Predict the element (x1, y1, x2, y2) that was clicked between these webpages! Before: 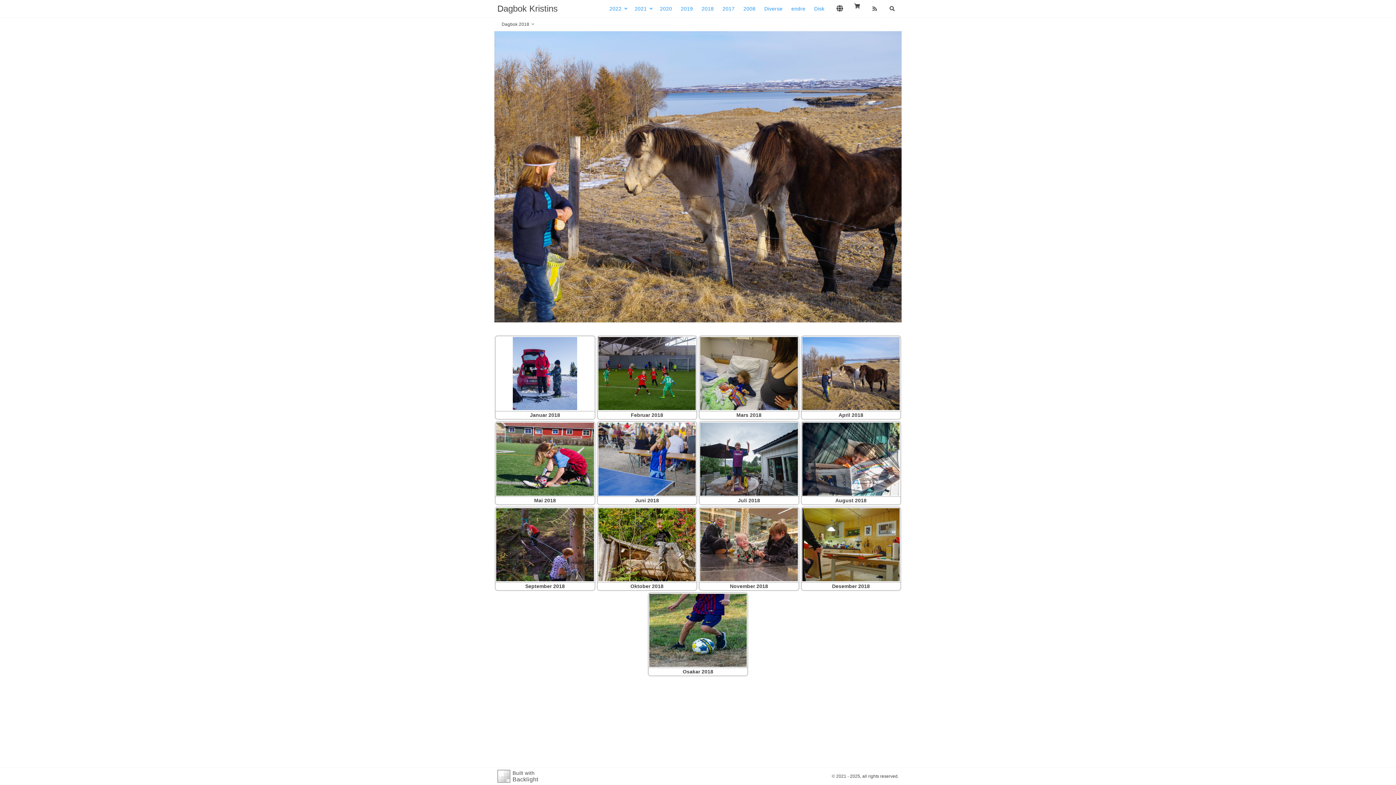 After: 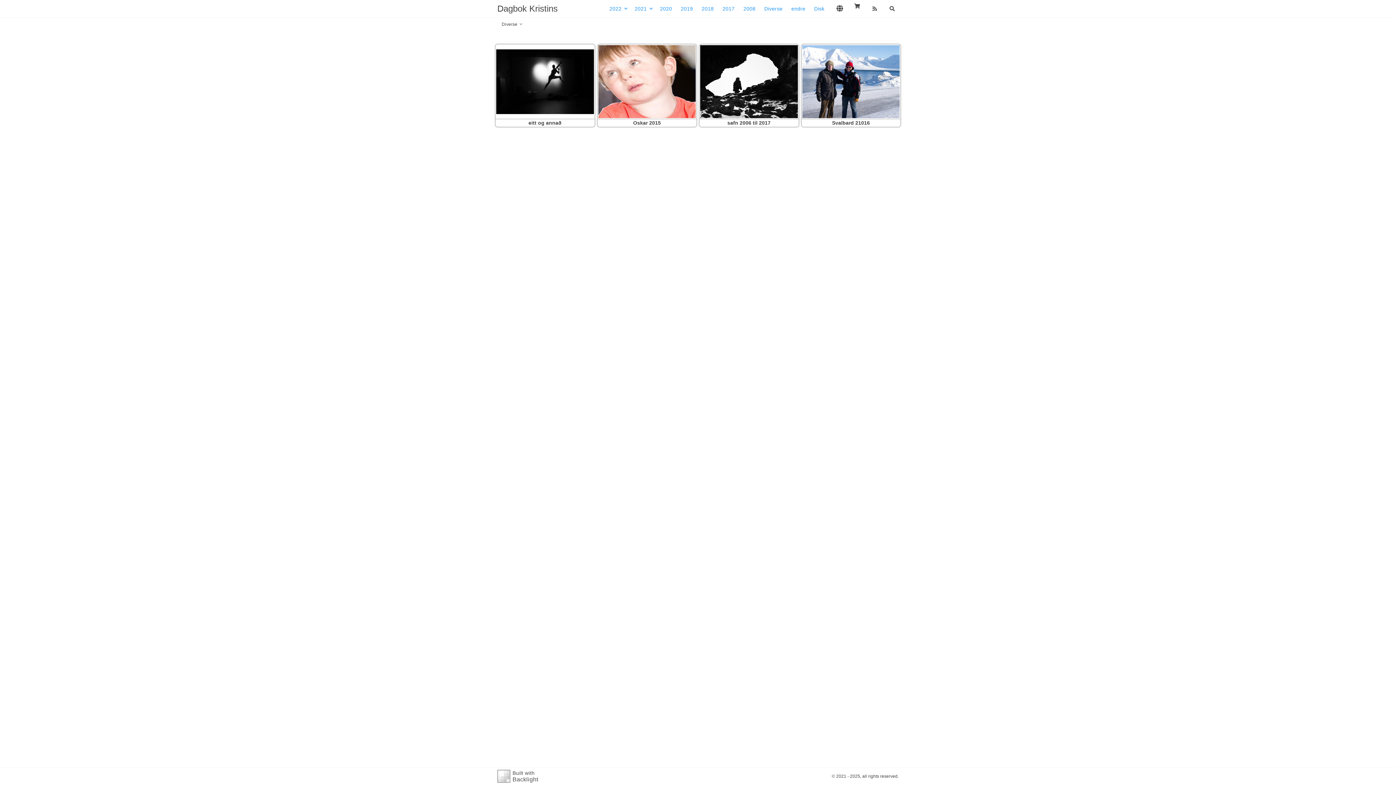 Action: bbox: (760, 2, 787, 15) label: Diverse